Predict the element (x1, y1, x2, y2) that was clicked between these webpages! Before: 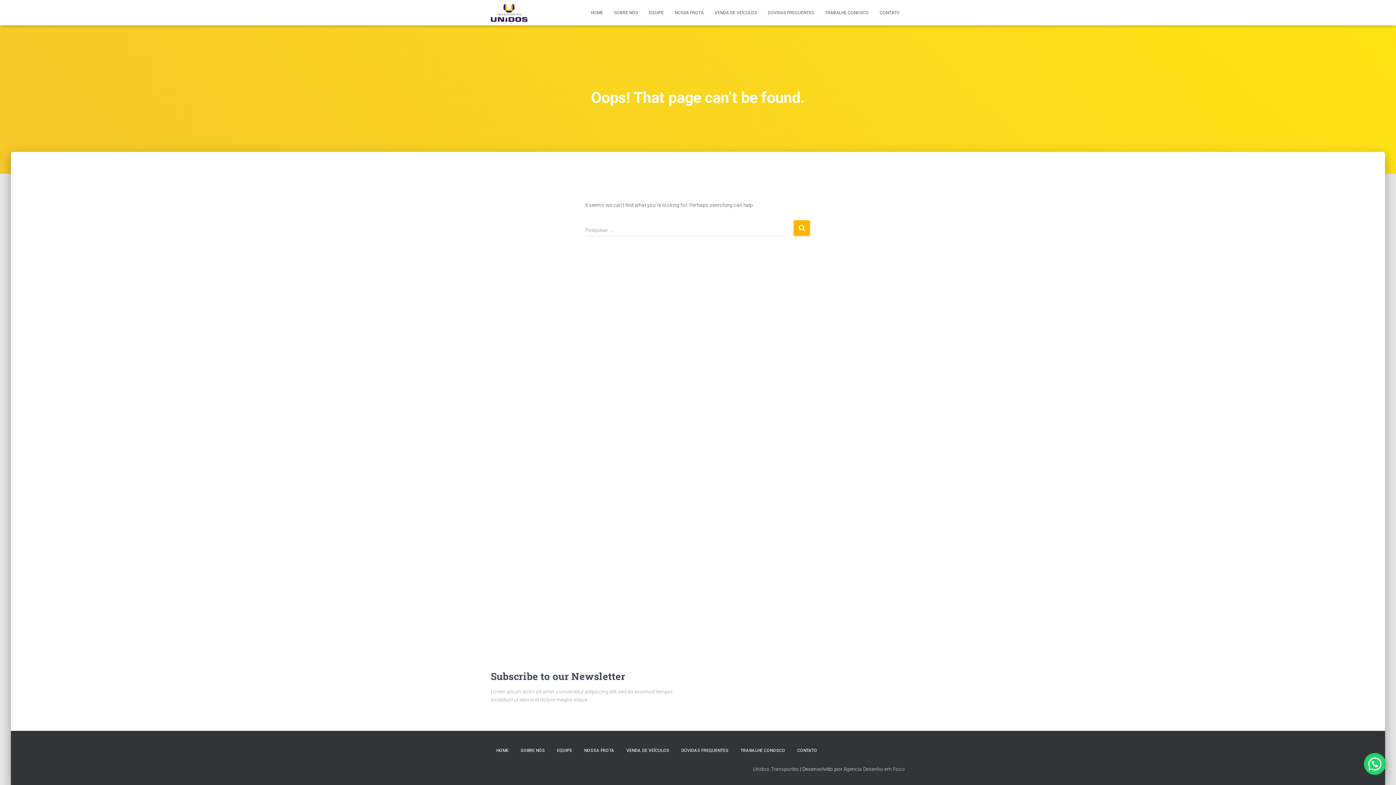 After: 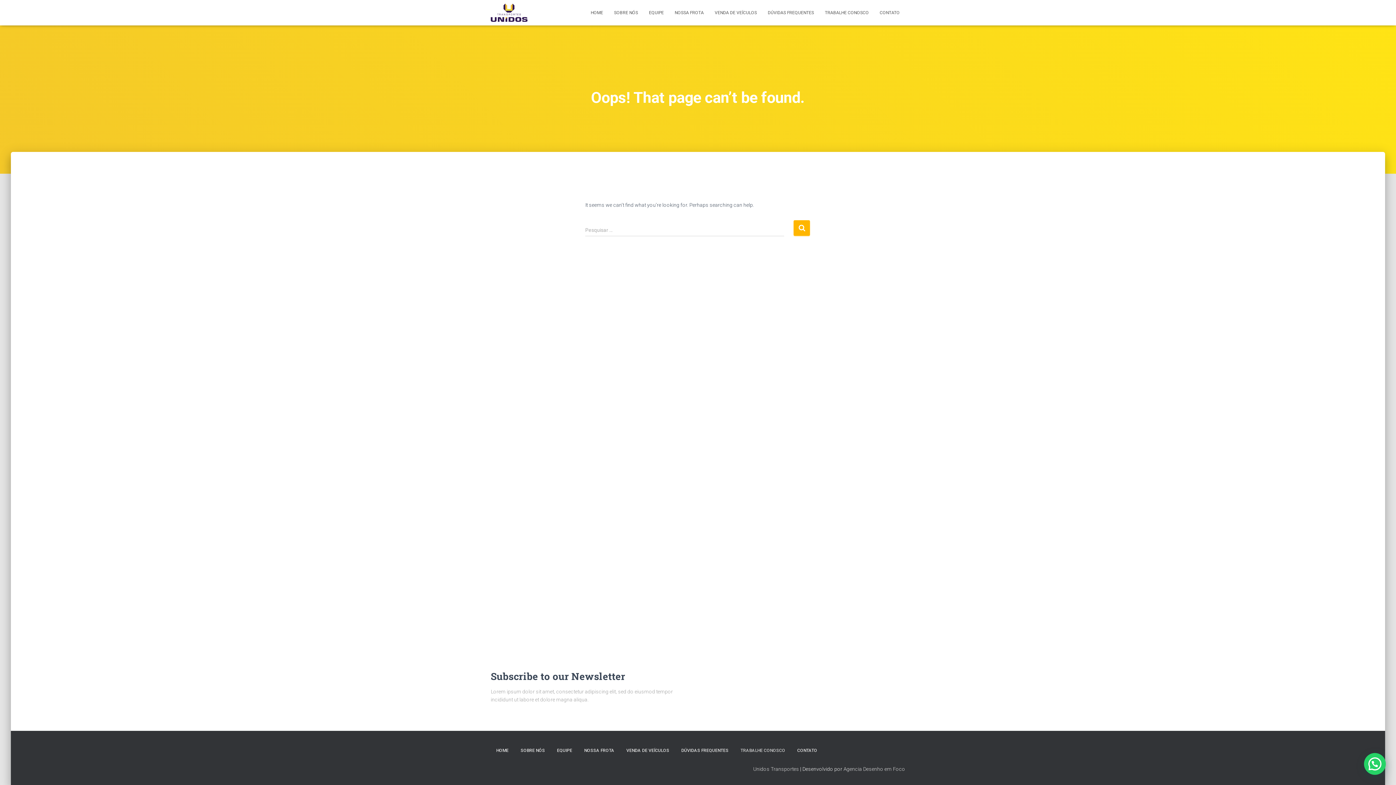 Action: label: TRABALHE CONOSCO bbox: (735, 742, 790, 760)